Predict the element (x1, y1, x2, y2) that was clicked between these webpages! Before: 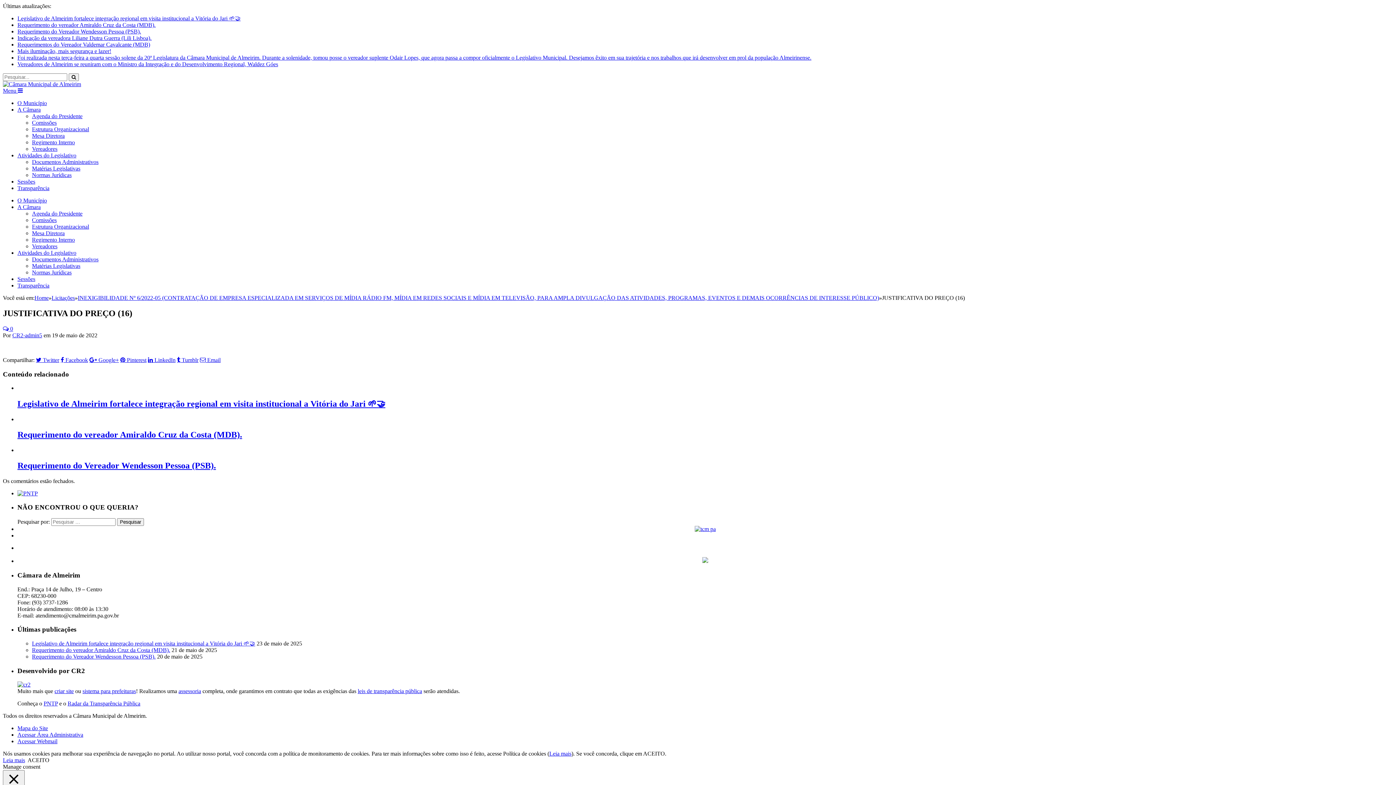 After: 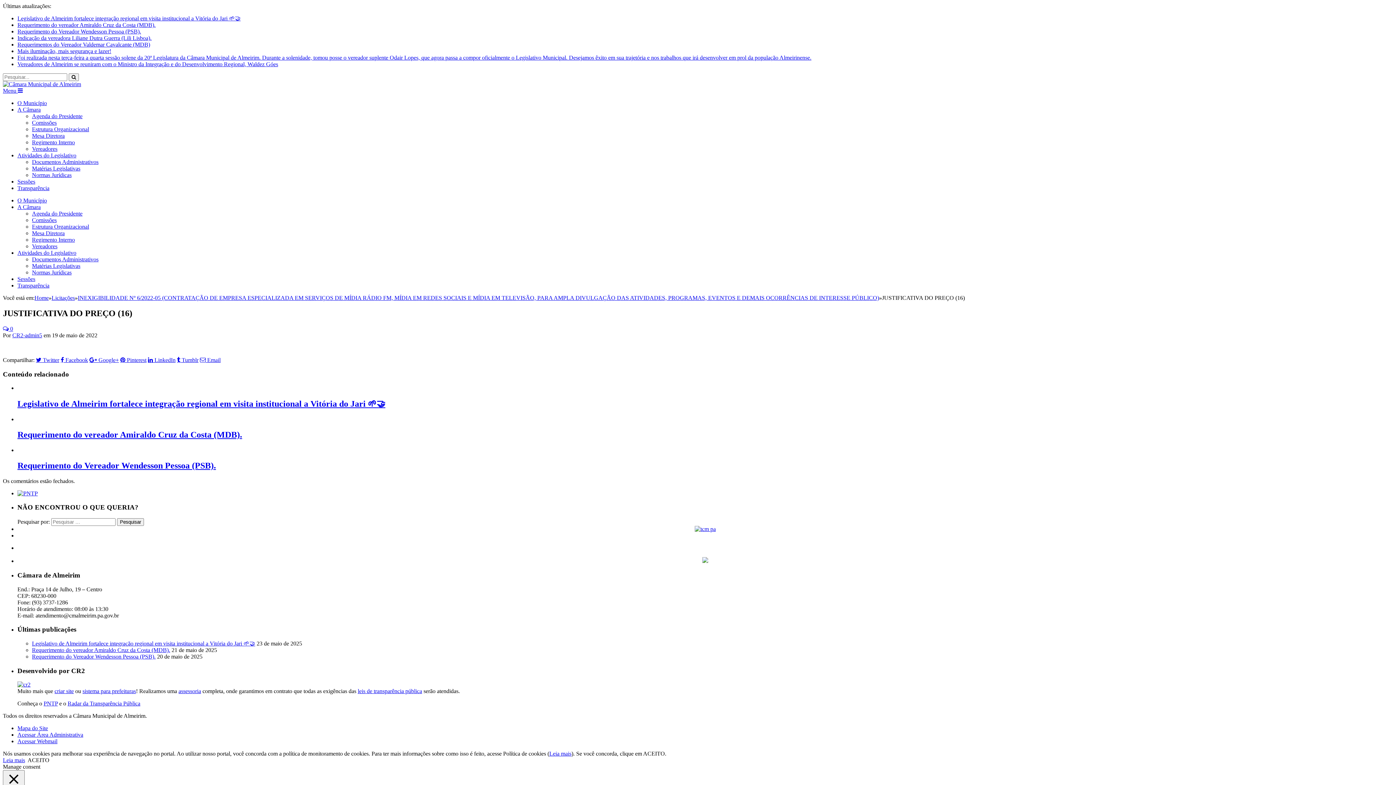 Action: bbox: (54, 688, 73, 694) label: criar site